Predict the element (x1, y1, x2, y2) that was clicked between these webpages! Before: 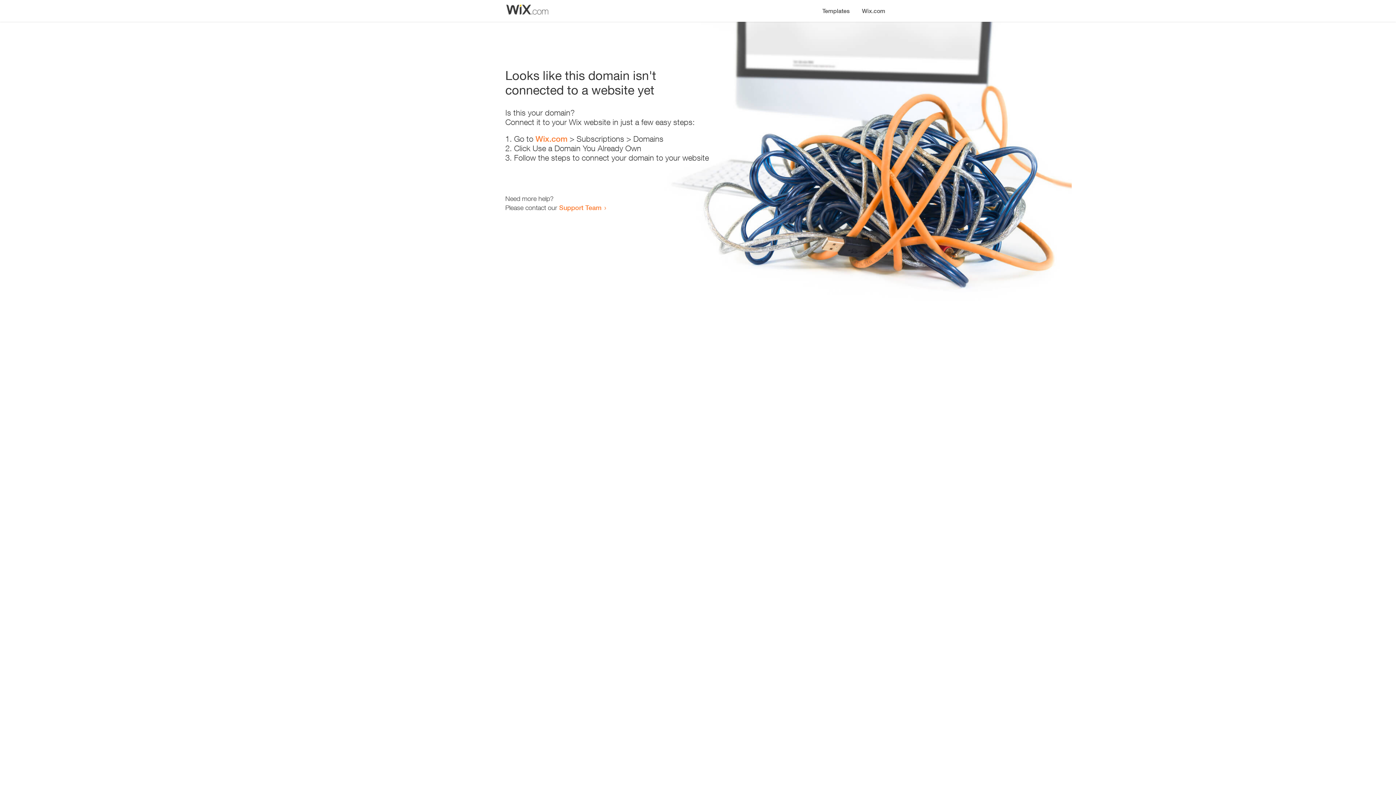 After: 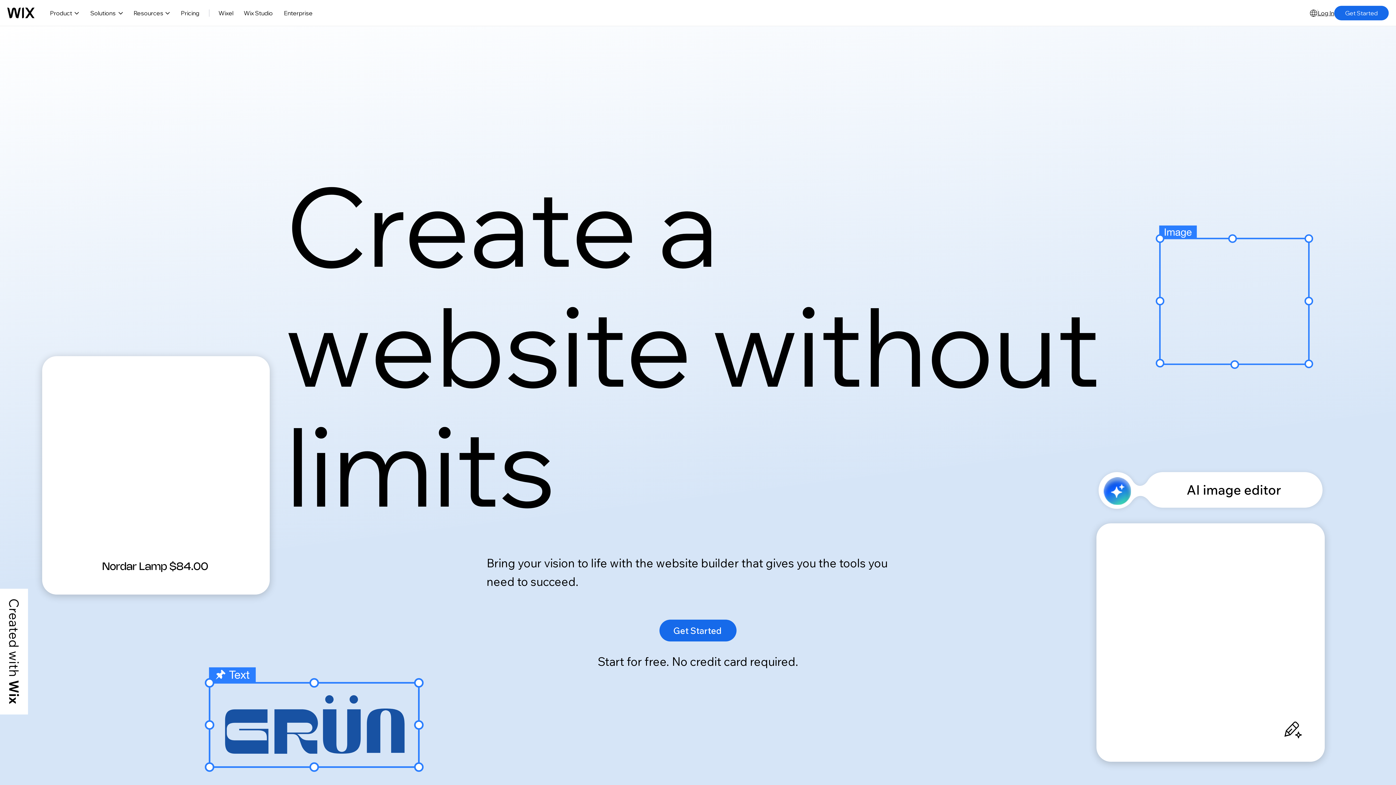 Action: bbox: (535, 134, 567, 143) label: Wix.com